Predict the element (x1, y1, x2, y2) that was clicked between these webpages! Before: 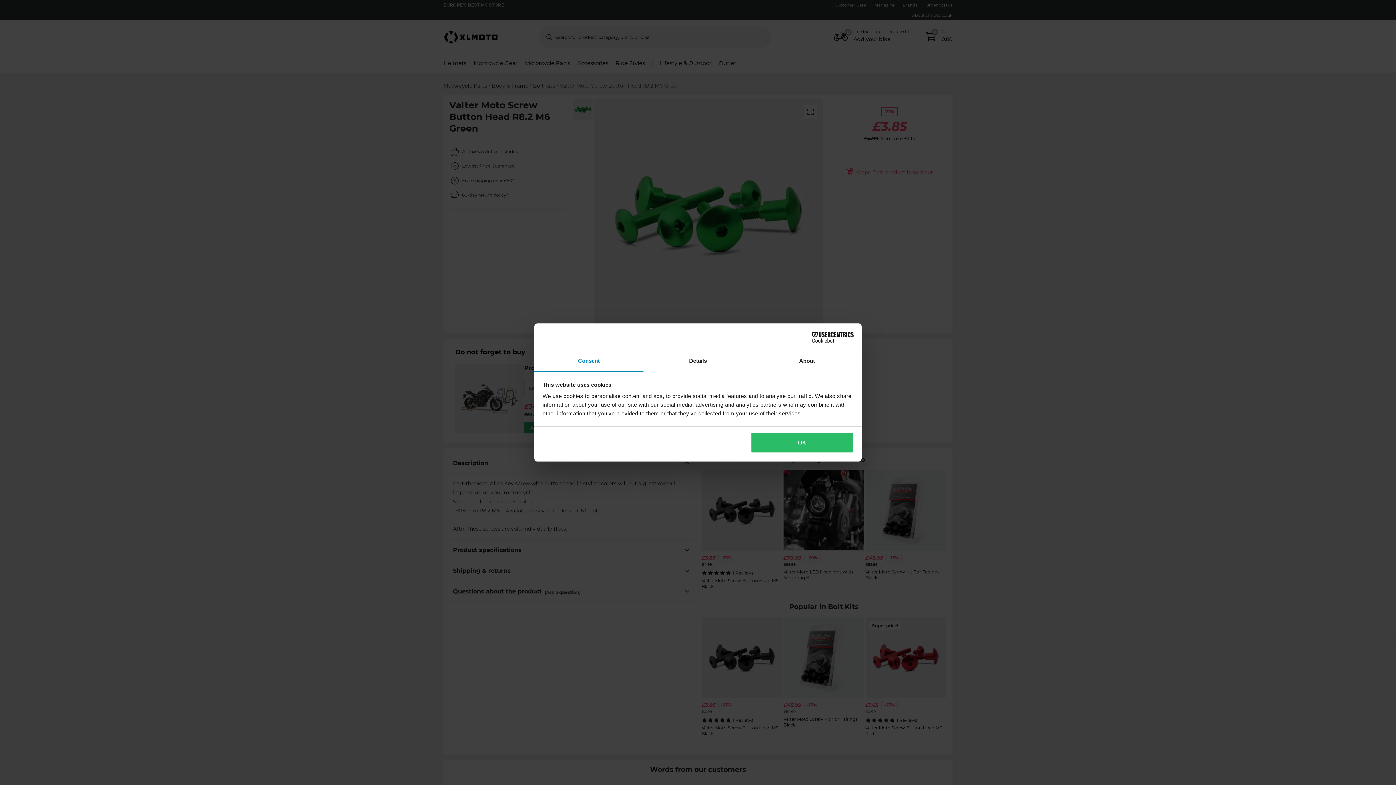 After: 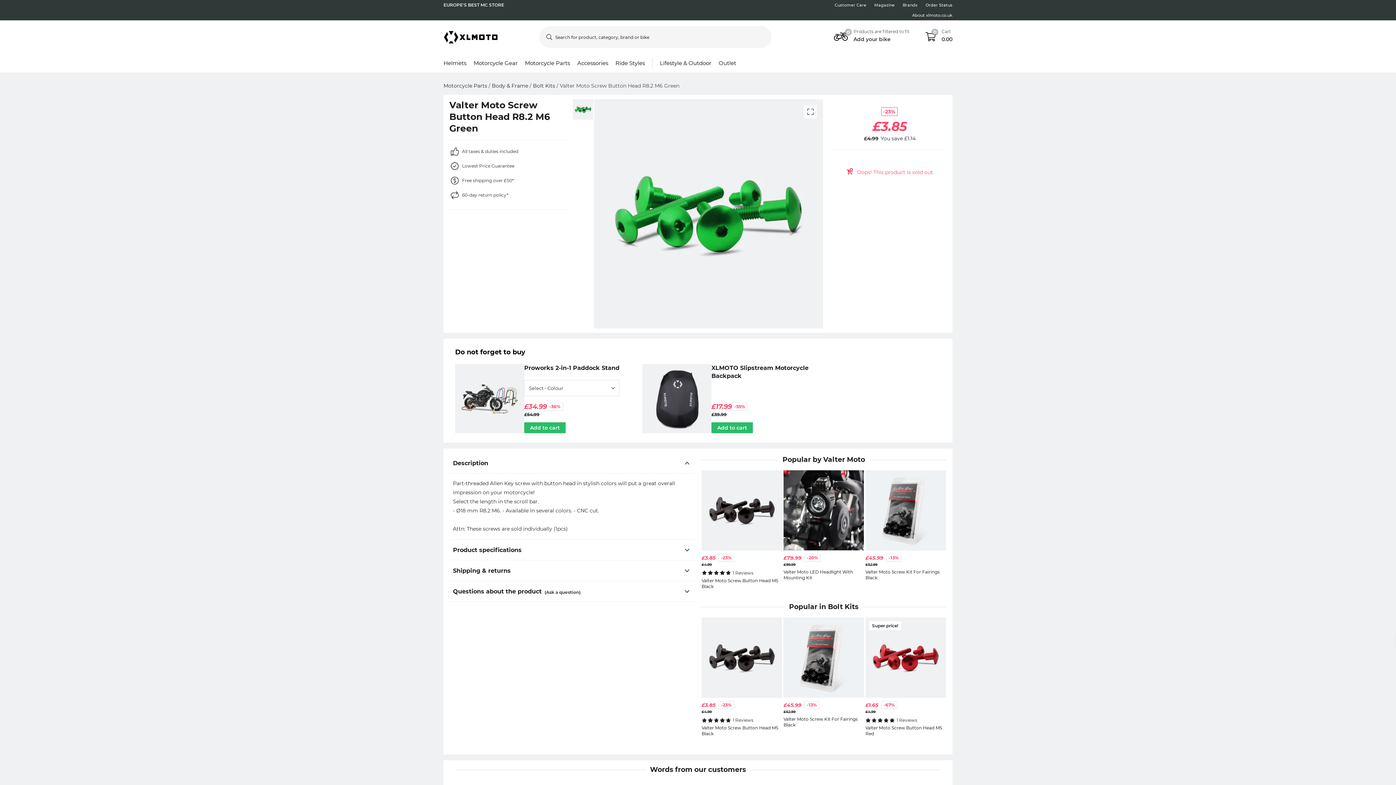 Action: label: OK bbox: (751, 432, 853, 453)